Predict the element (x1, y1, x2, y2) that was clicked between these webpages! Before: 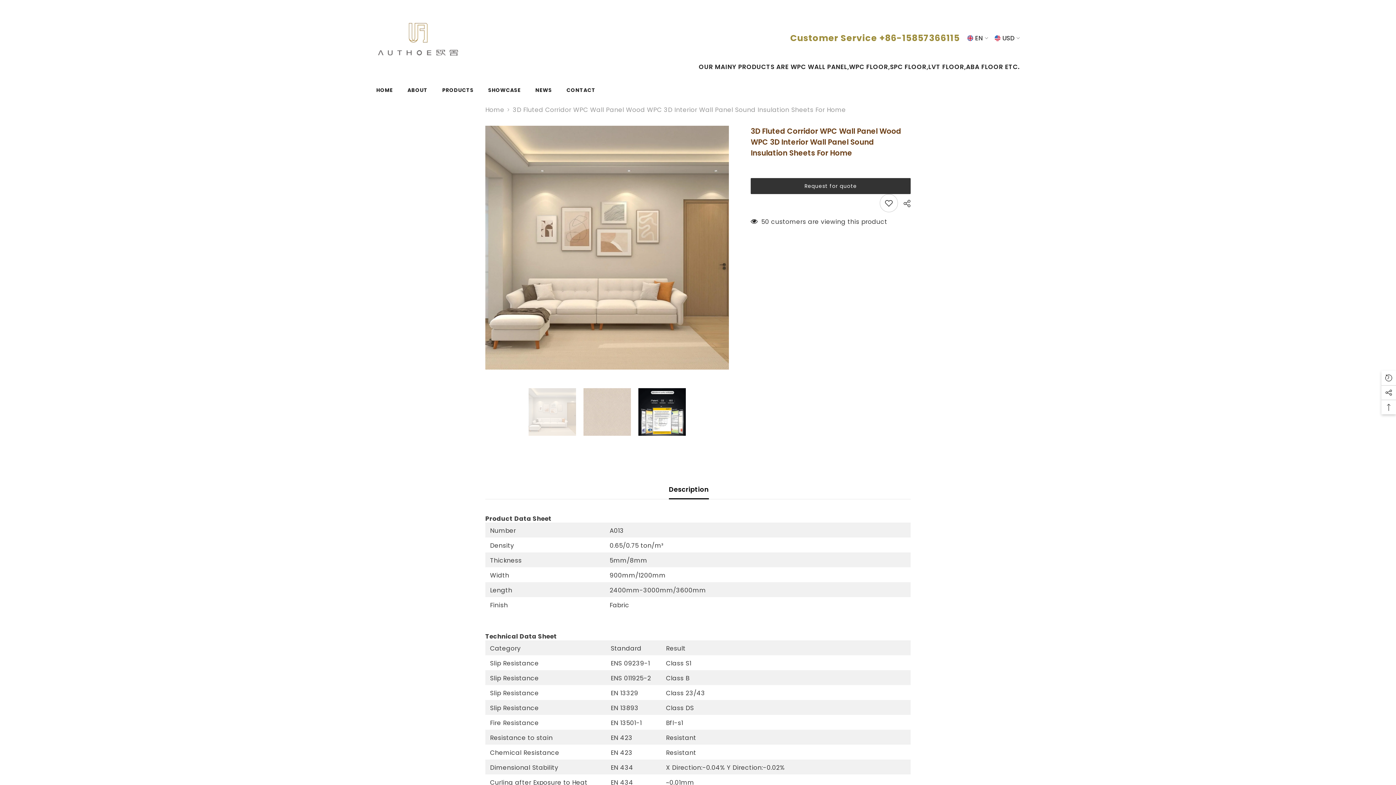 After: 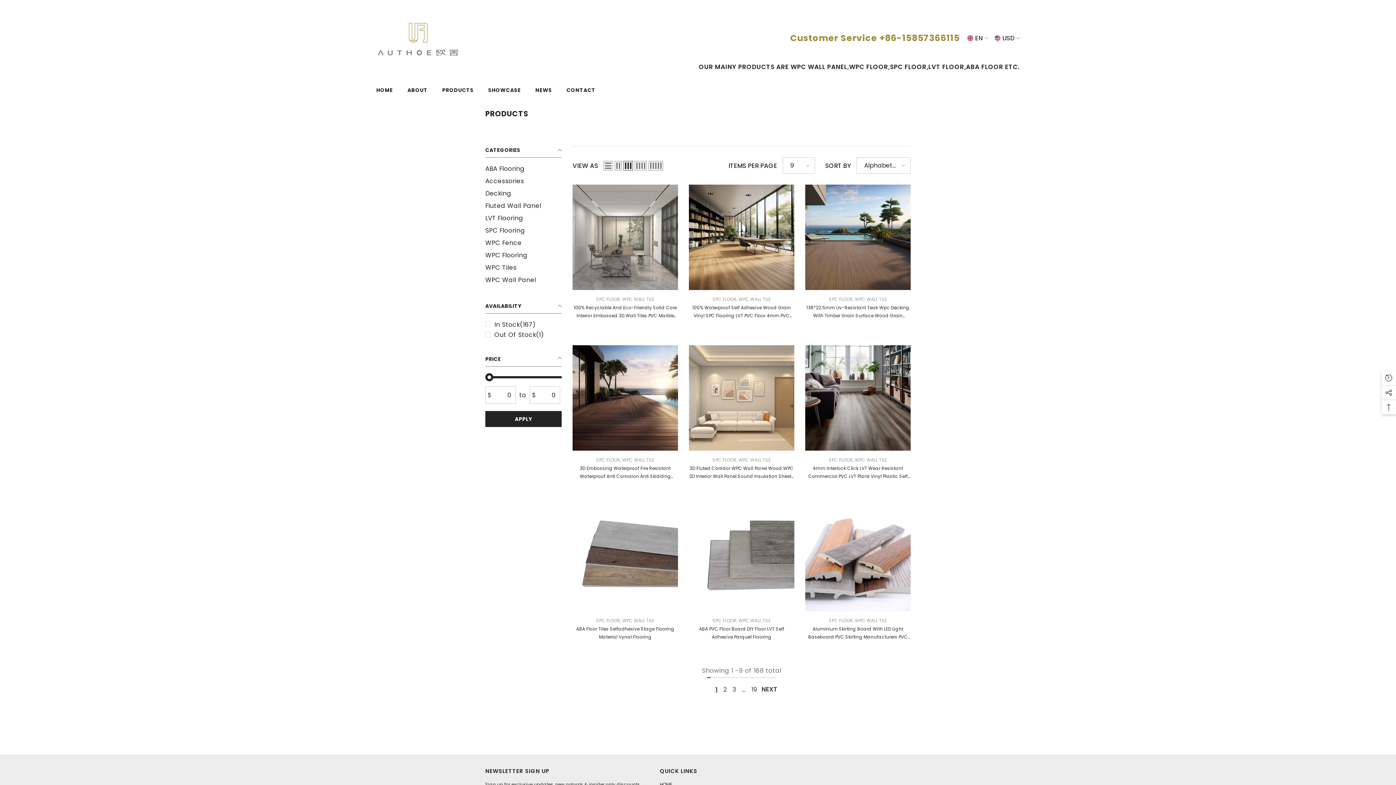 Action: label: PRODUCTS bbox: (435, 86, 481, 98)